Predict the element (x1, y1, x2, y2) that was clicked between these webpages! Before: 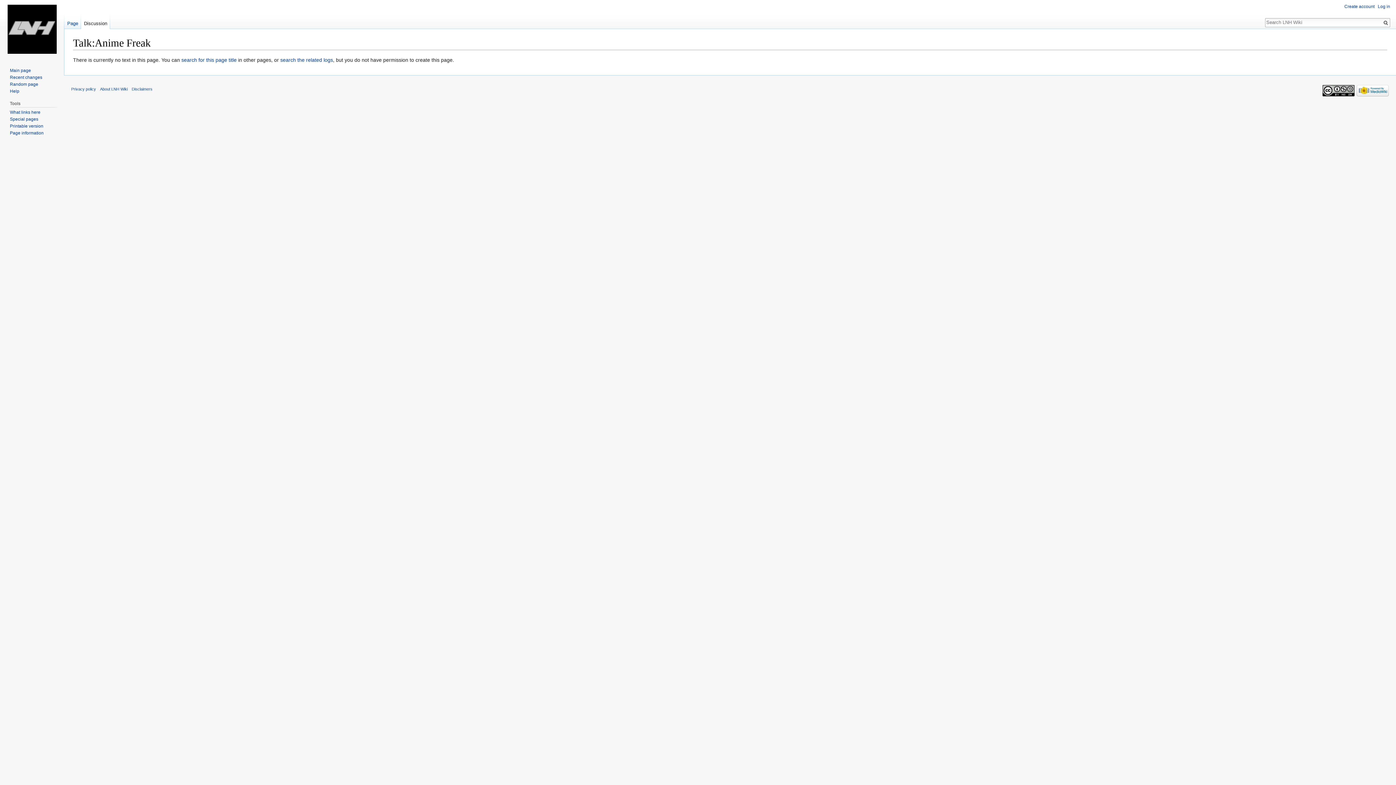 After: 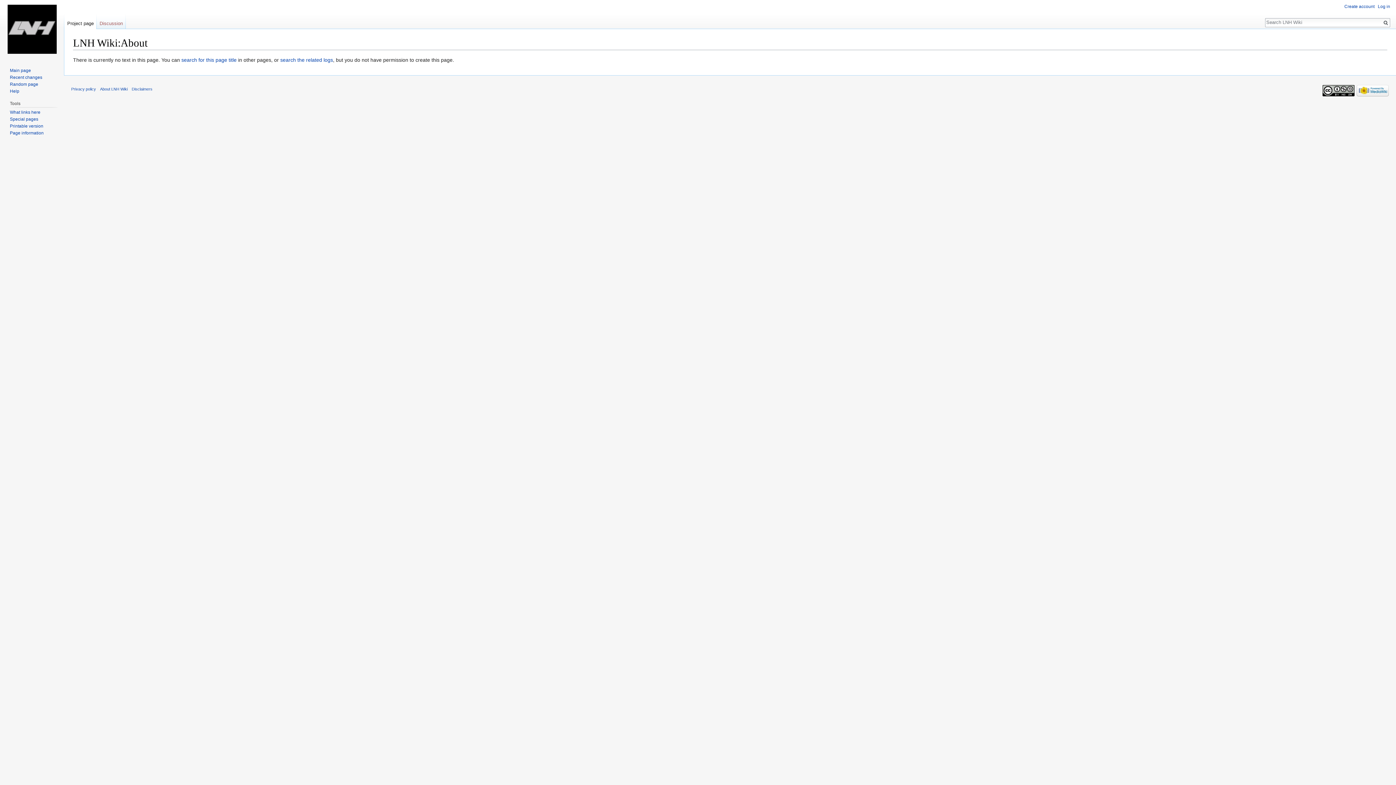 Action: label: About LNH Wiki bbox: (100, 86, 127, 91)